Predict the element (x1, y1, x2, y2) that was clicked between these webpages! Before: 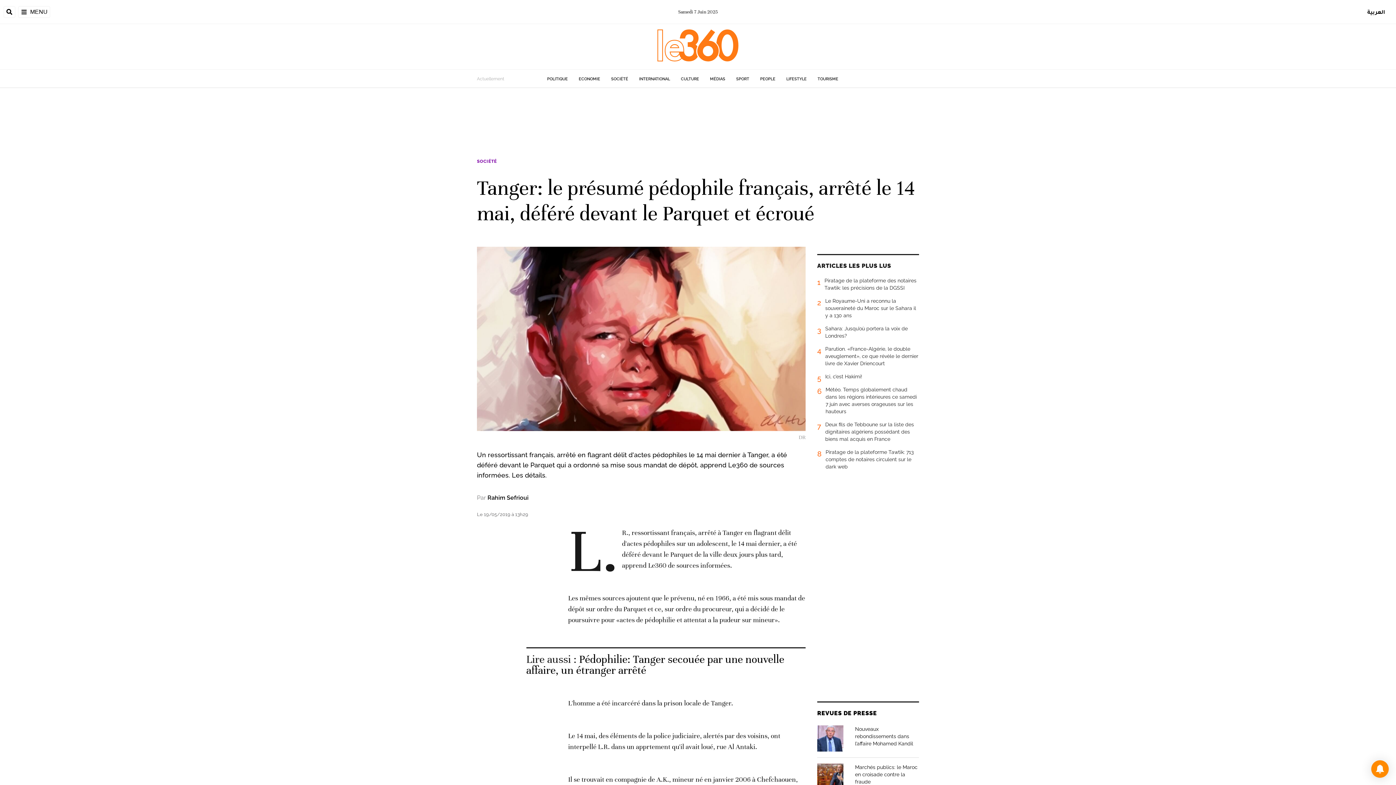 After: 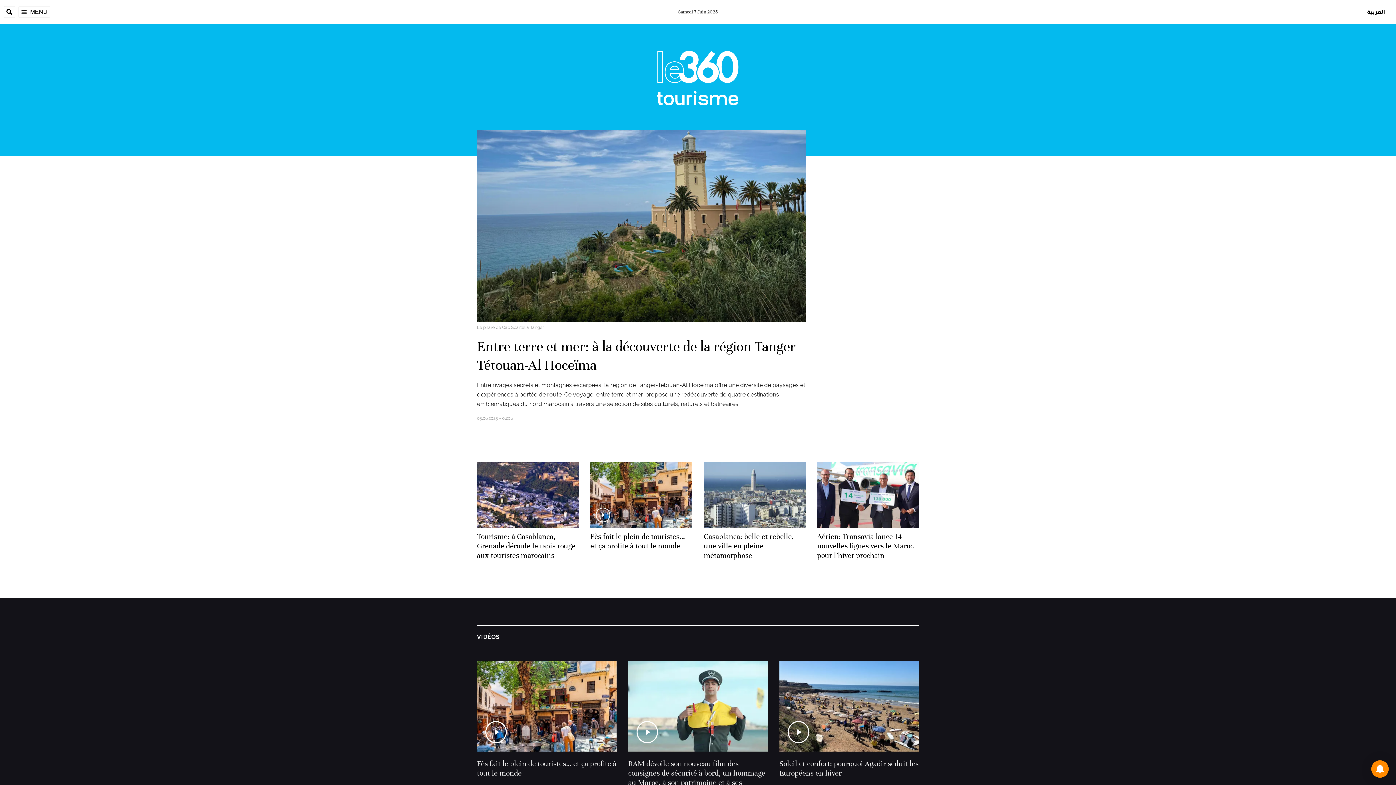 Action: bbox: (817, 76, 838, 81) label: TOURISME